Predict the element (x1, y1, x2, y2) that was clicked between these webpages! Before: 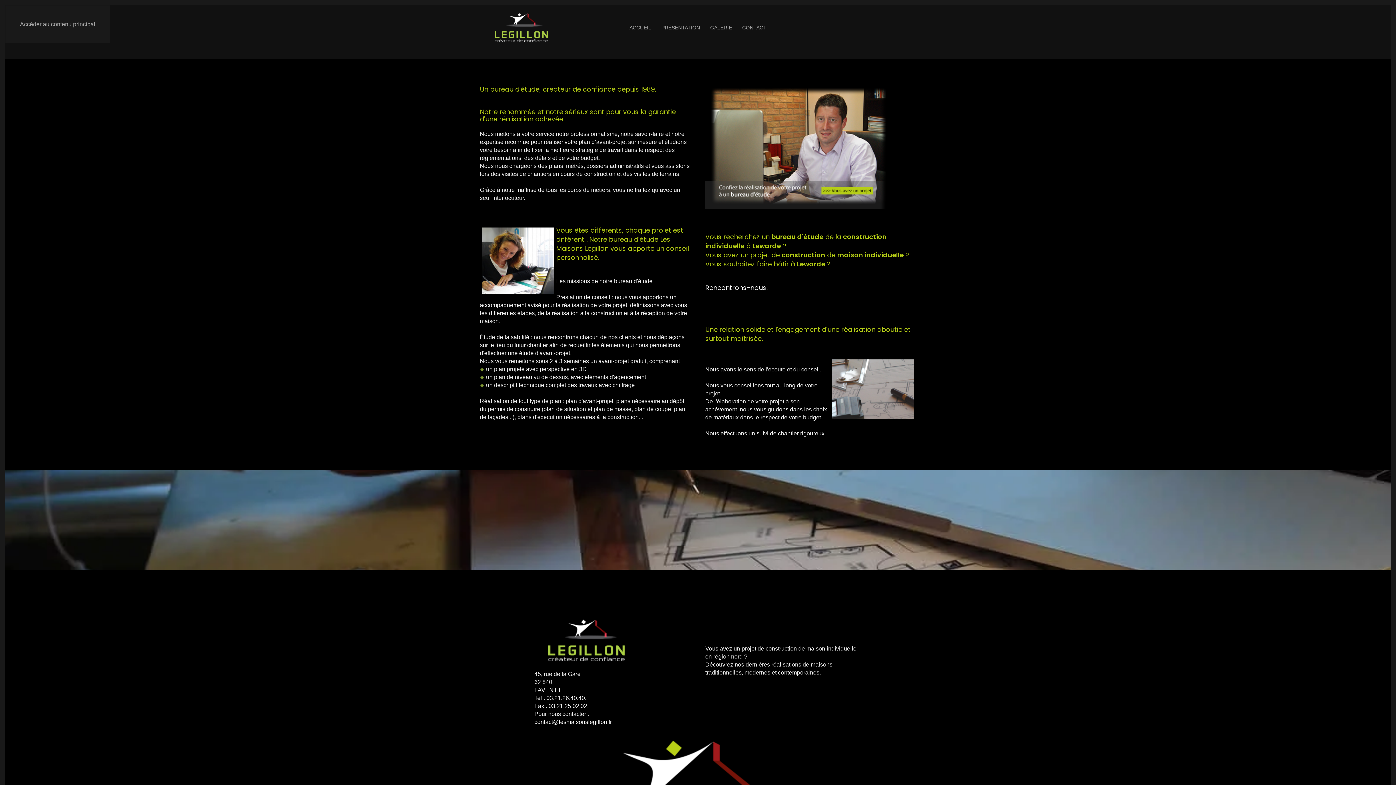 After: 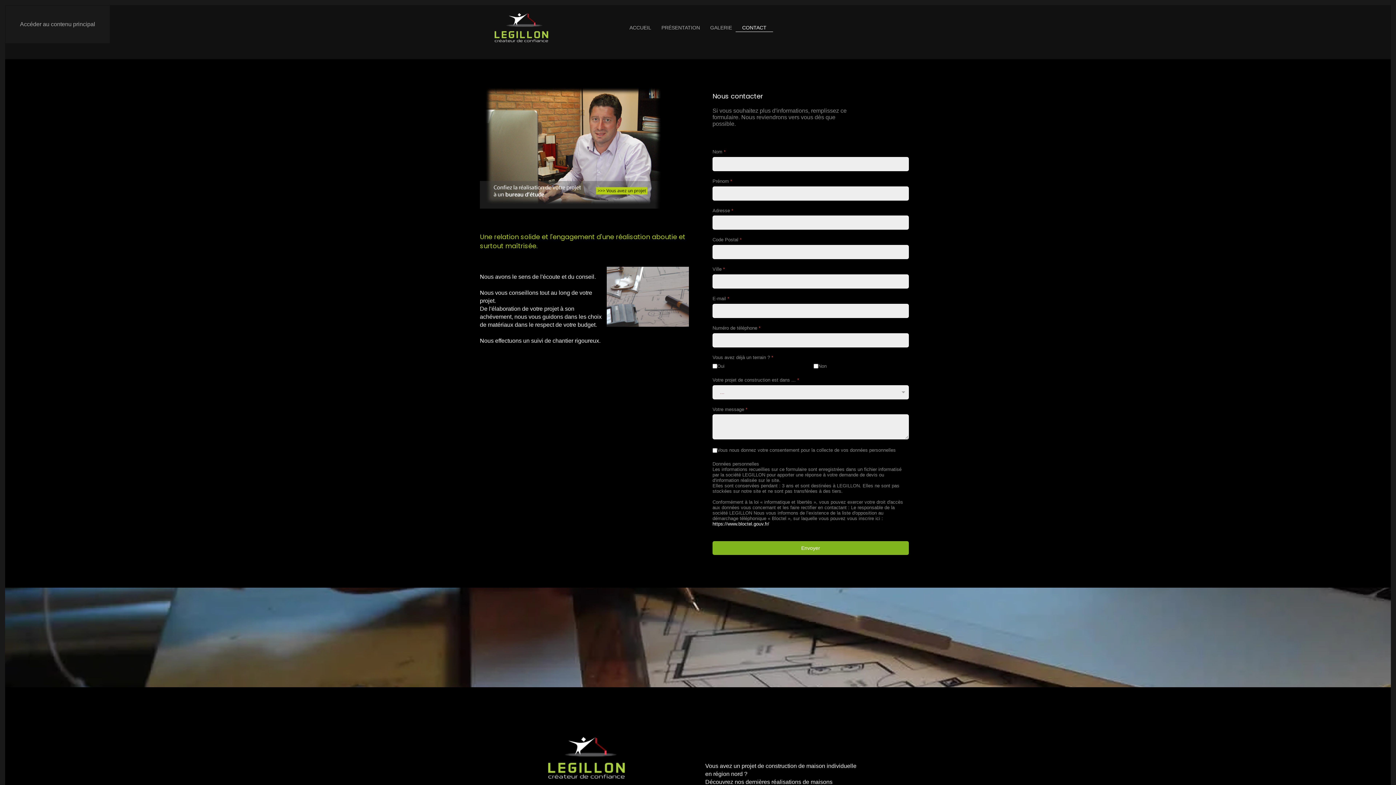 Action: bbox: (705, 143, 891, 149)